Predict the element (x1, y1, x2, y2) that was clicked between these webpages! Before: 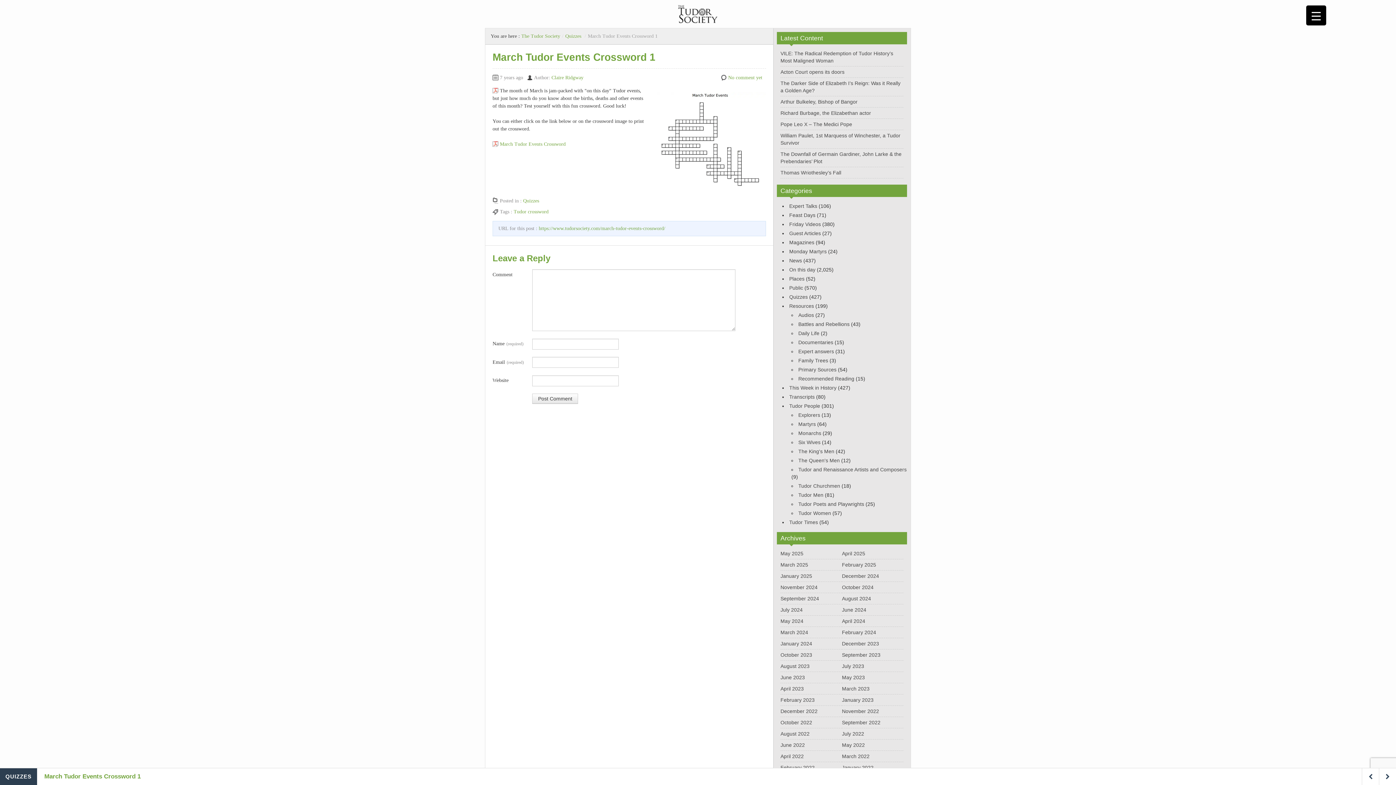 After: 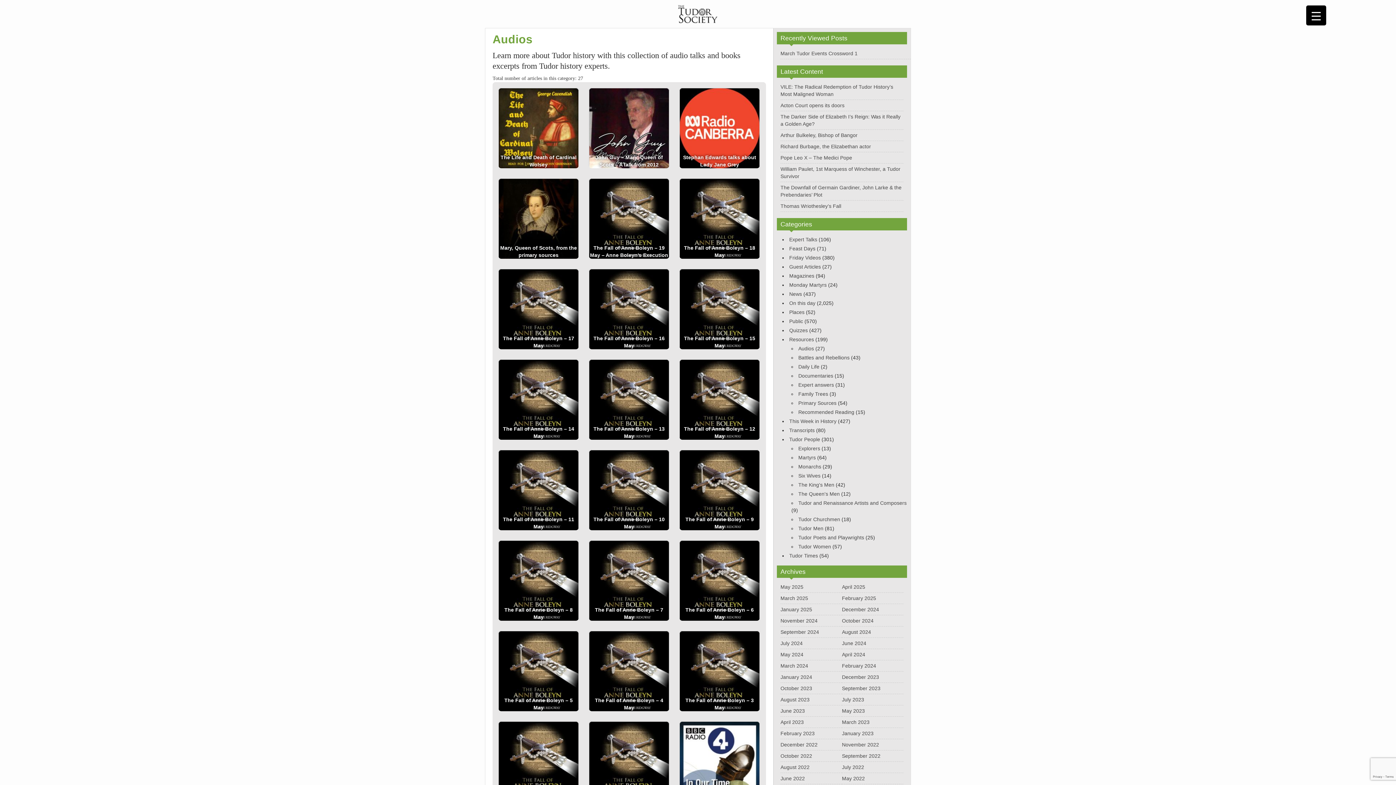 Action: label: Audios bbox: (798, 312, 814, 318)